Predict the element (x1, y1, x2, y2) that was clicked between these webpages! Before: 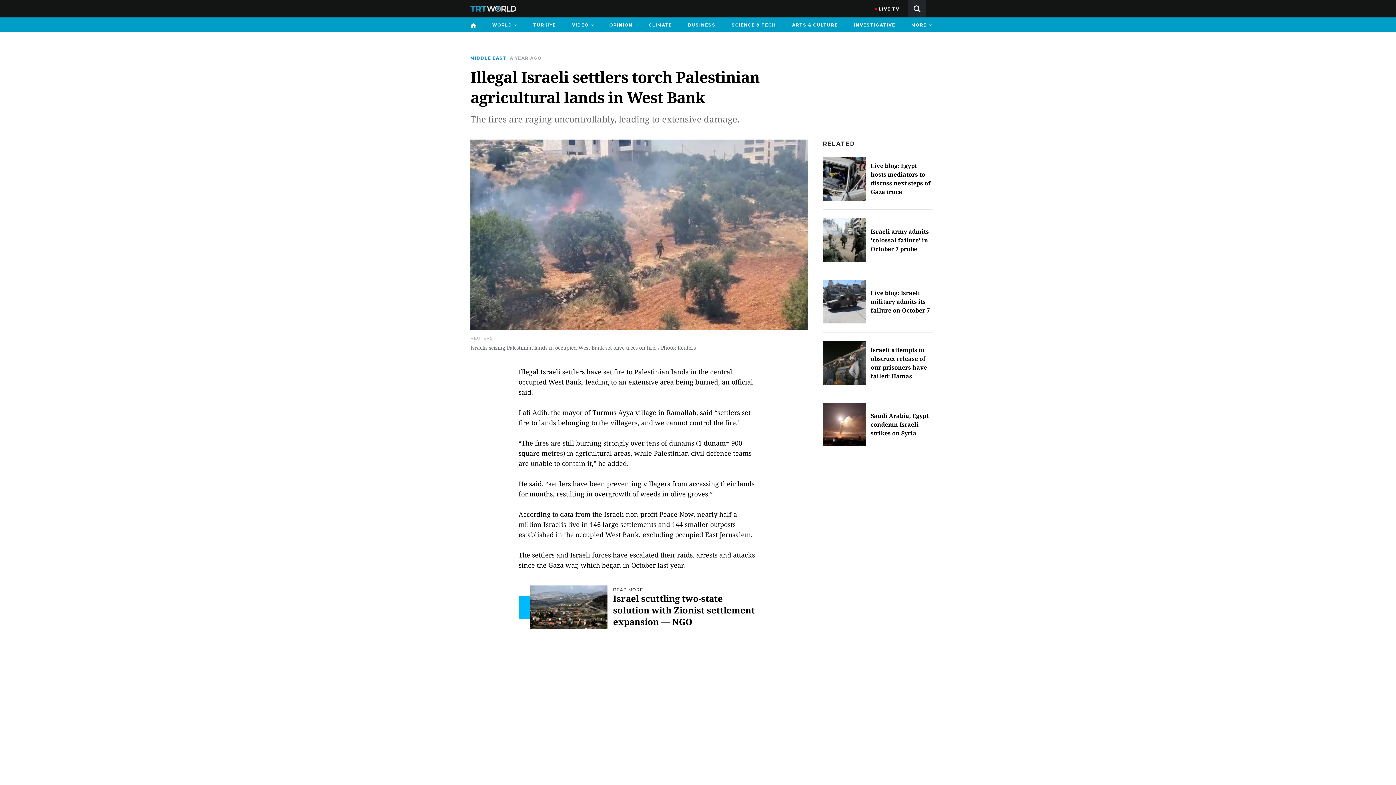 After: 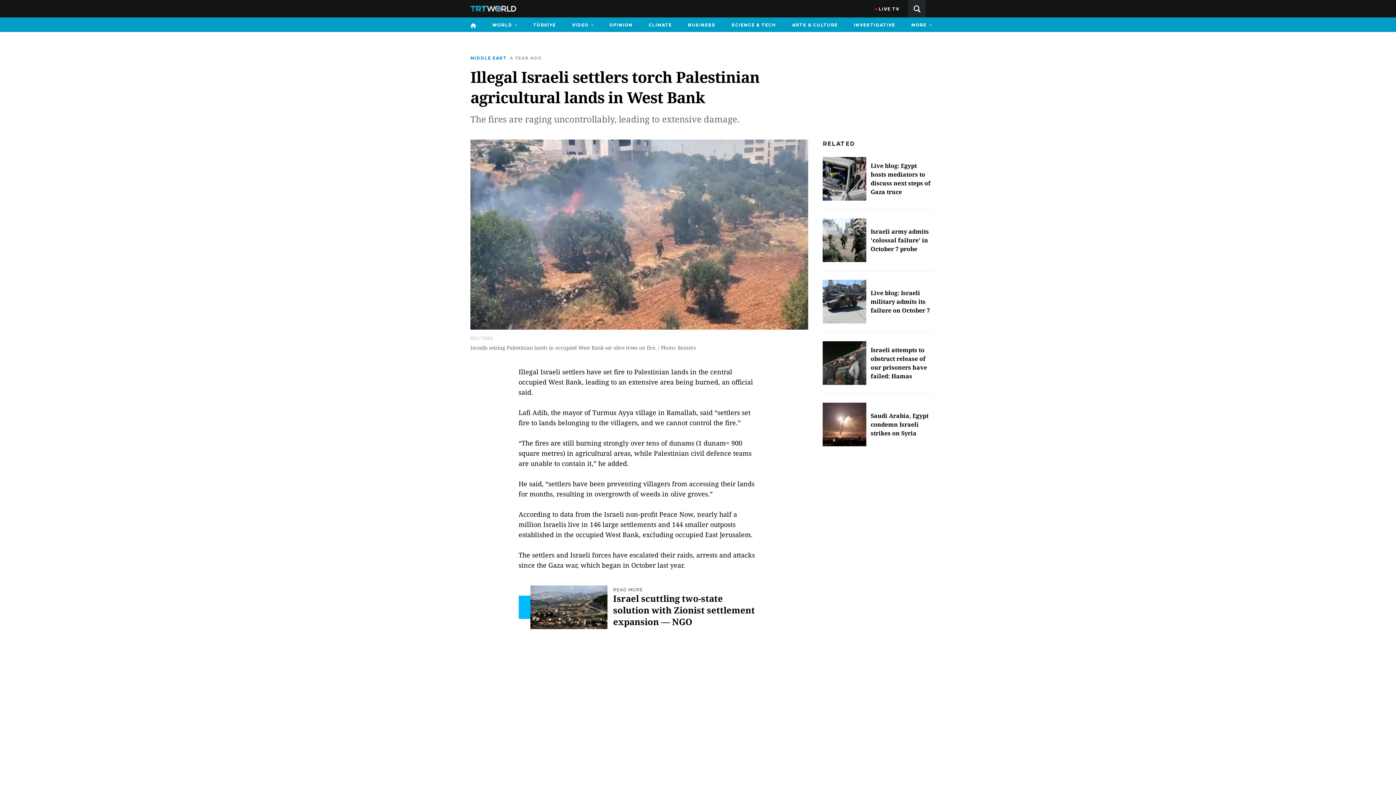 Action: label: MORE bbox: (907, 17, 935, 32)